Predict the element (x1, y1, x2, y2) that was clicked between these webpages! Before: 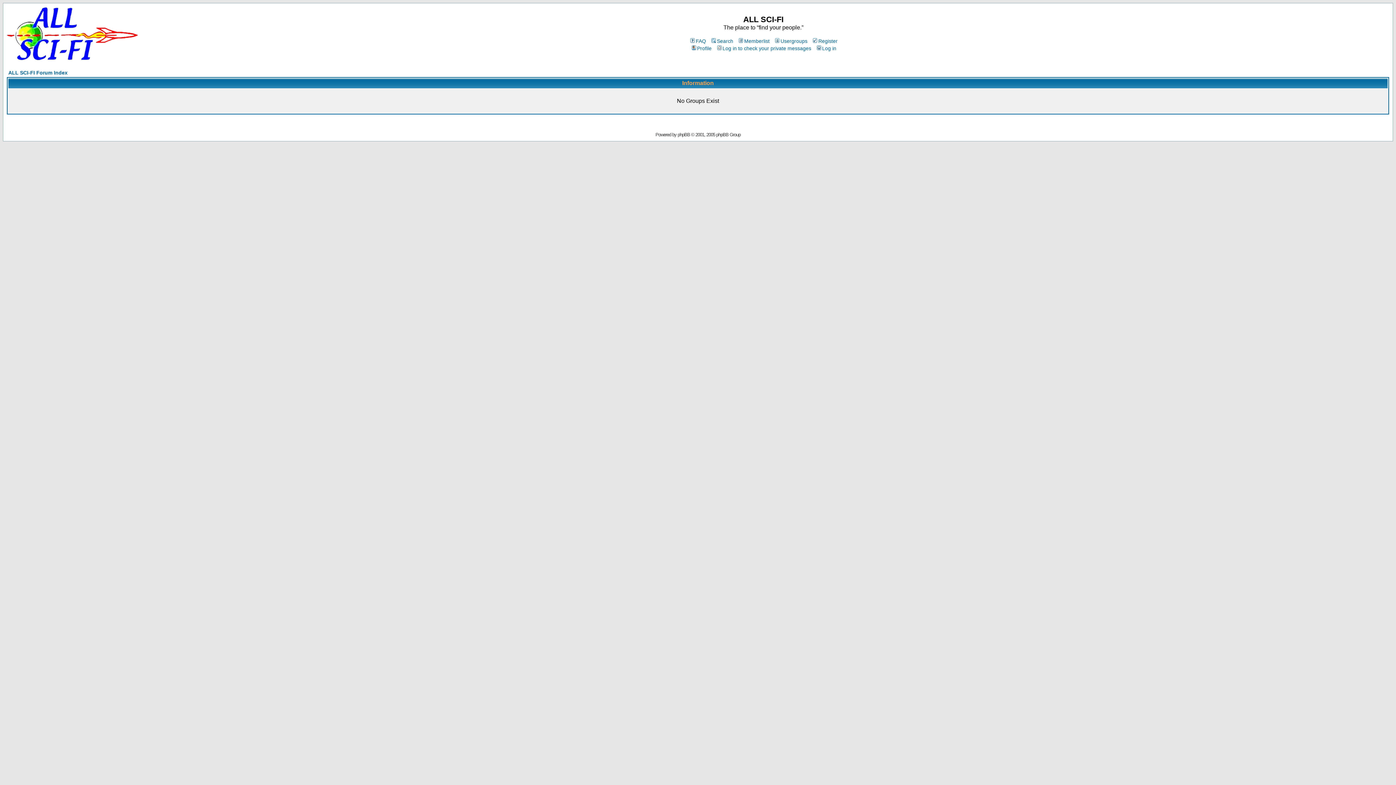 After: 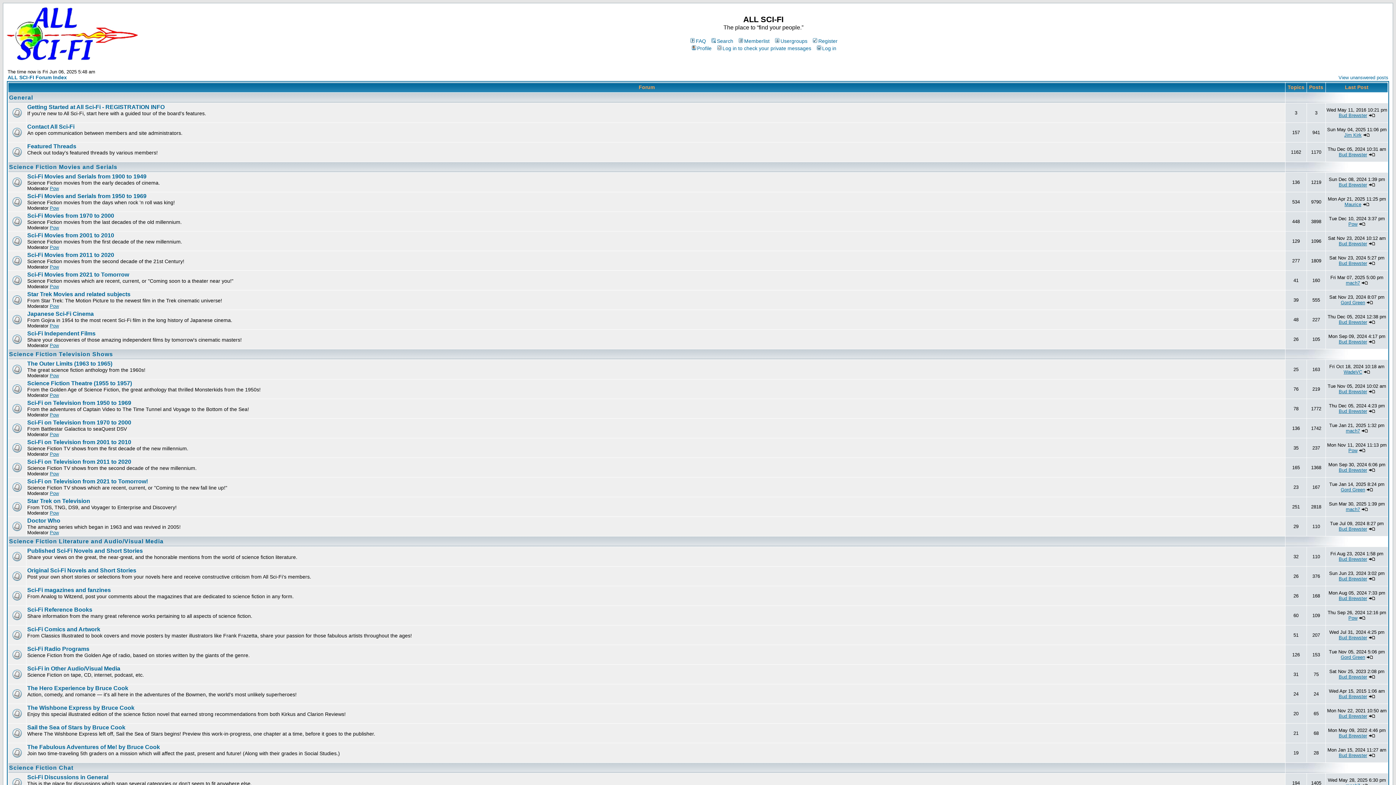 Action: bbox: (6, 56, 137, 62)